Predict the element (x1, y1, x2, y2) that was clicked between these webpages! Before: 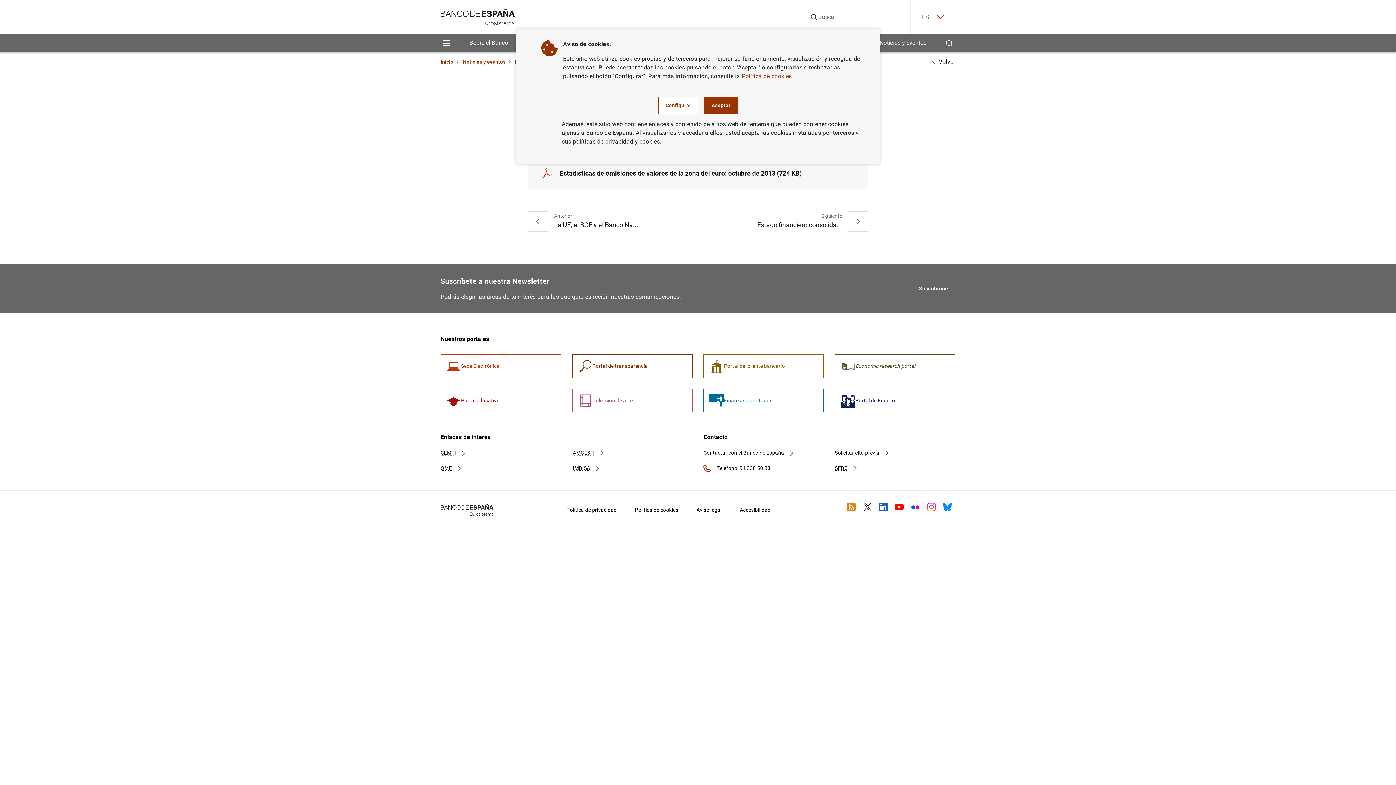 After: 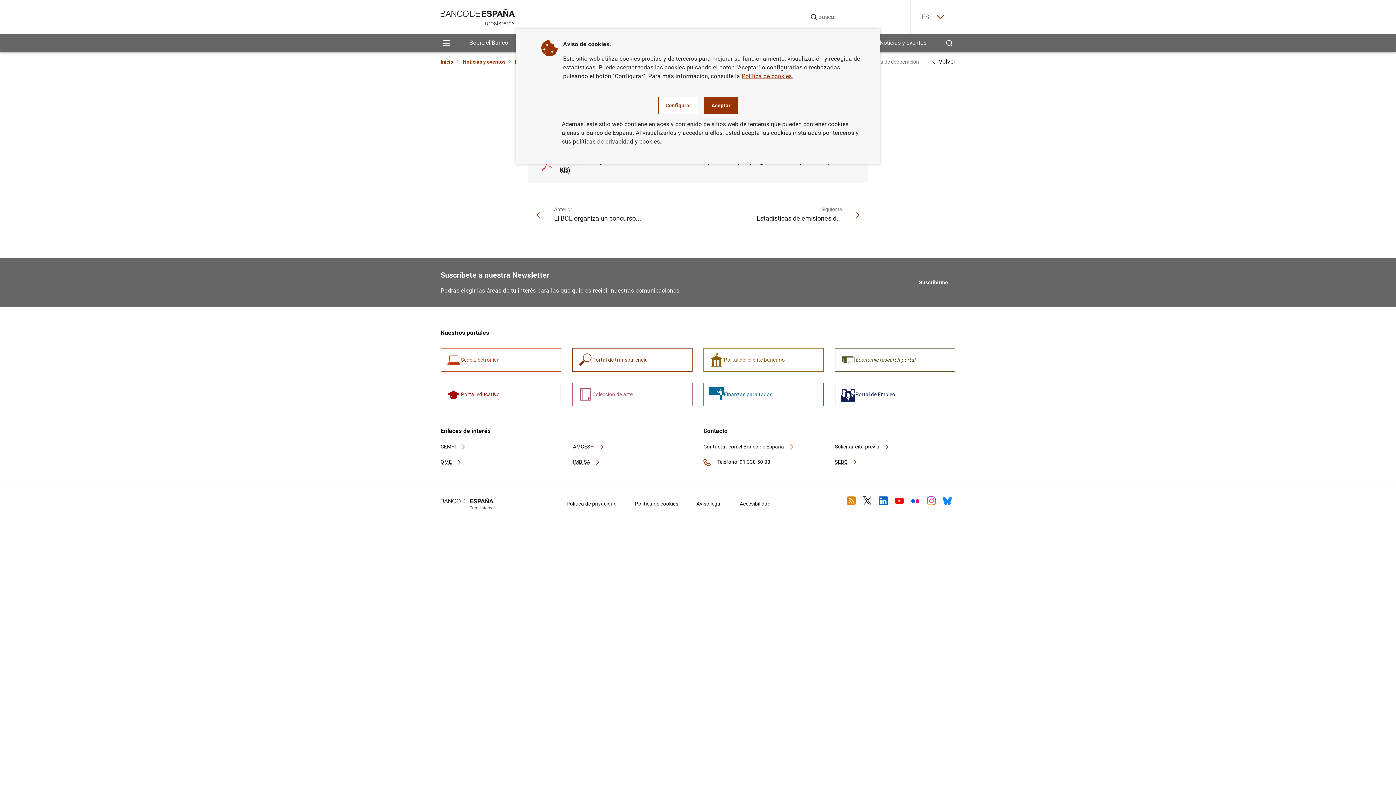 Action: label: Anterior
La UE, el BCE y el Banco Na... bbox: (528, 211, 638, 231)